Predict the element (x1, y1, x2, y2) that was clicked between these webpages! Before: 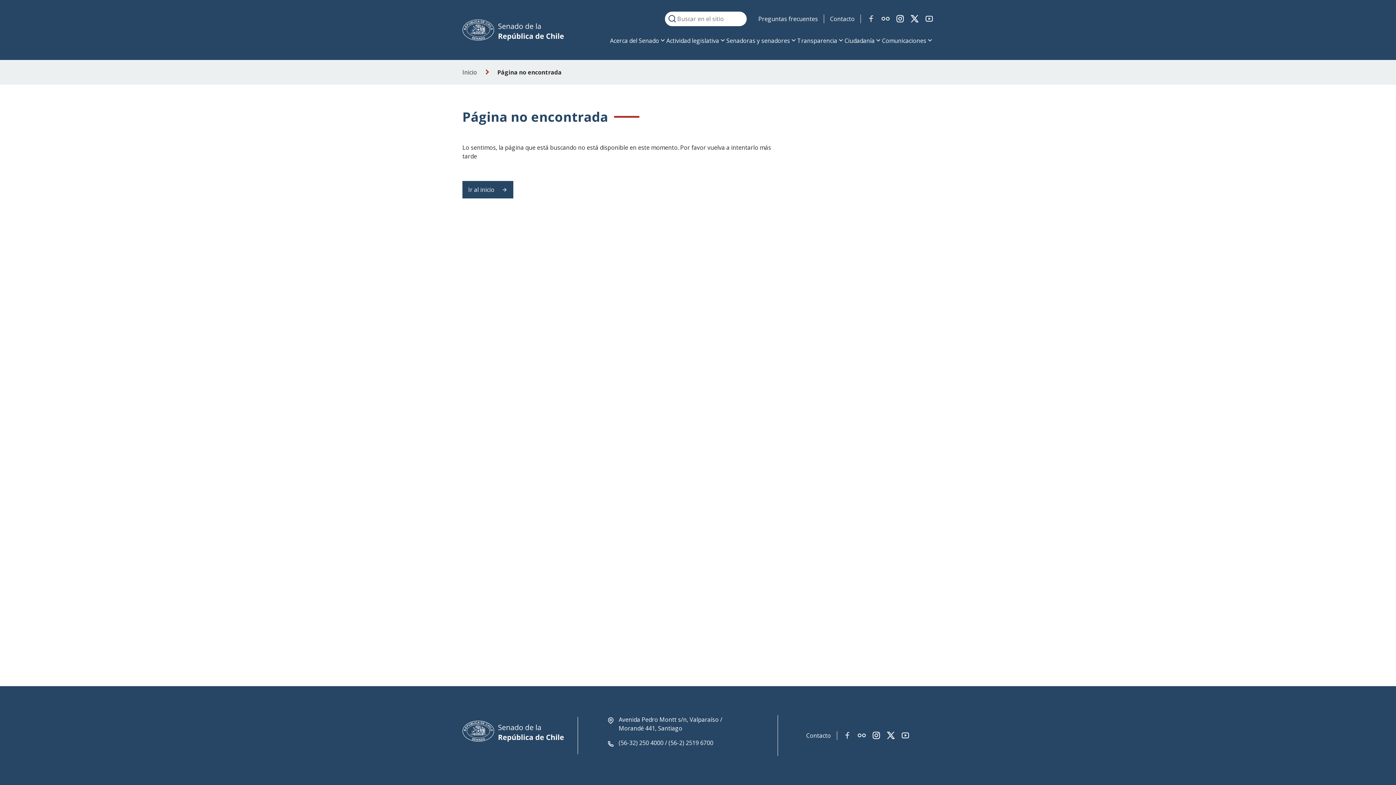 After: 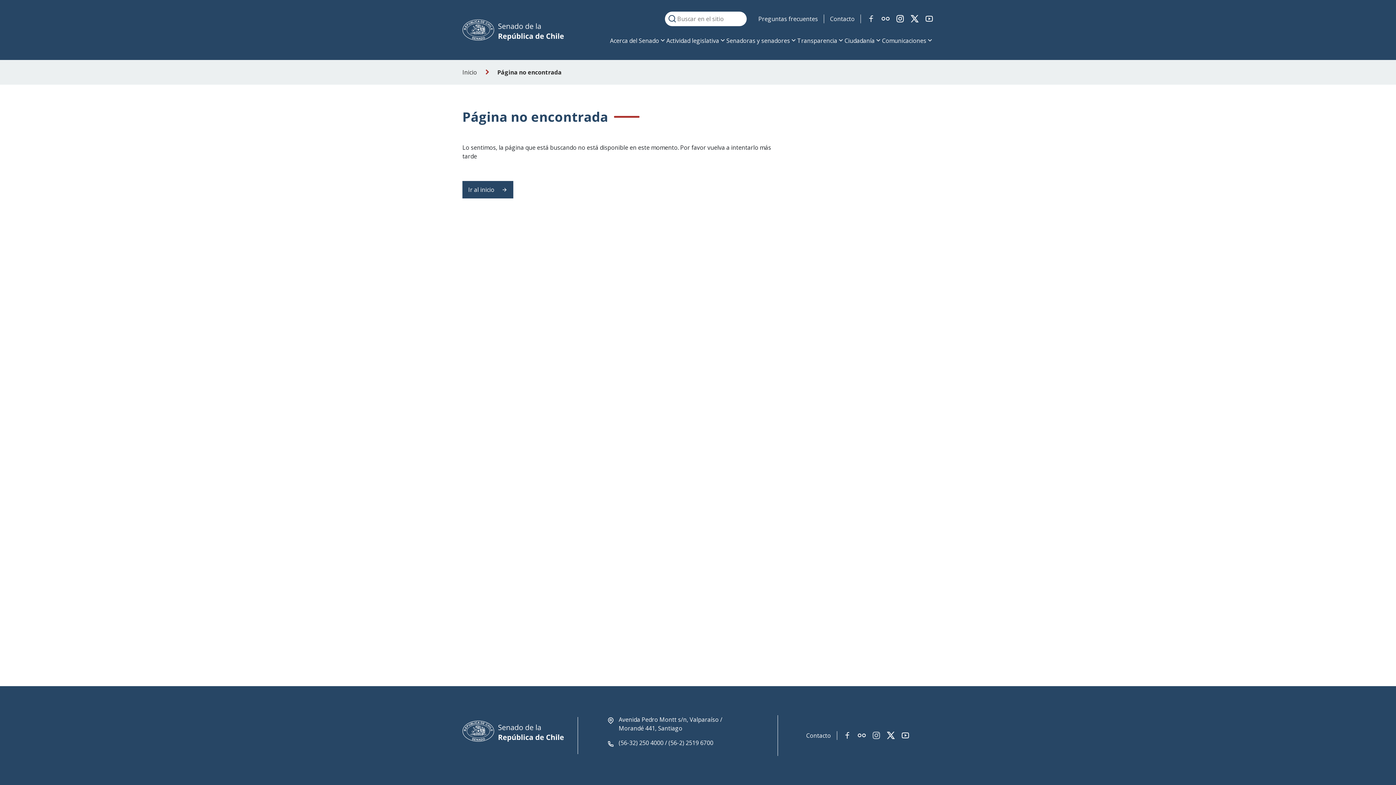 Action: label: Link red social instagram bbox: (872, 731, 880, 740)